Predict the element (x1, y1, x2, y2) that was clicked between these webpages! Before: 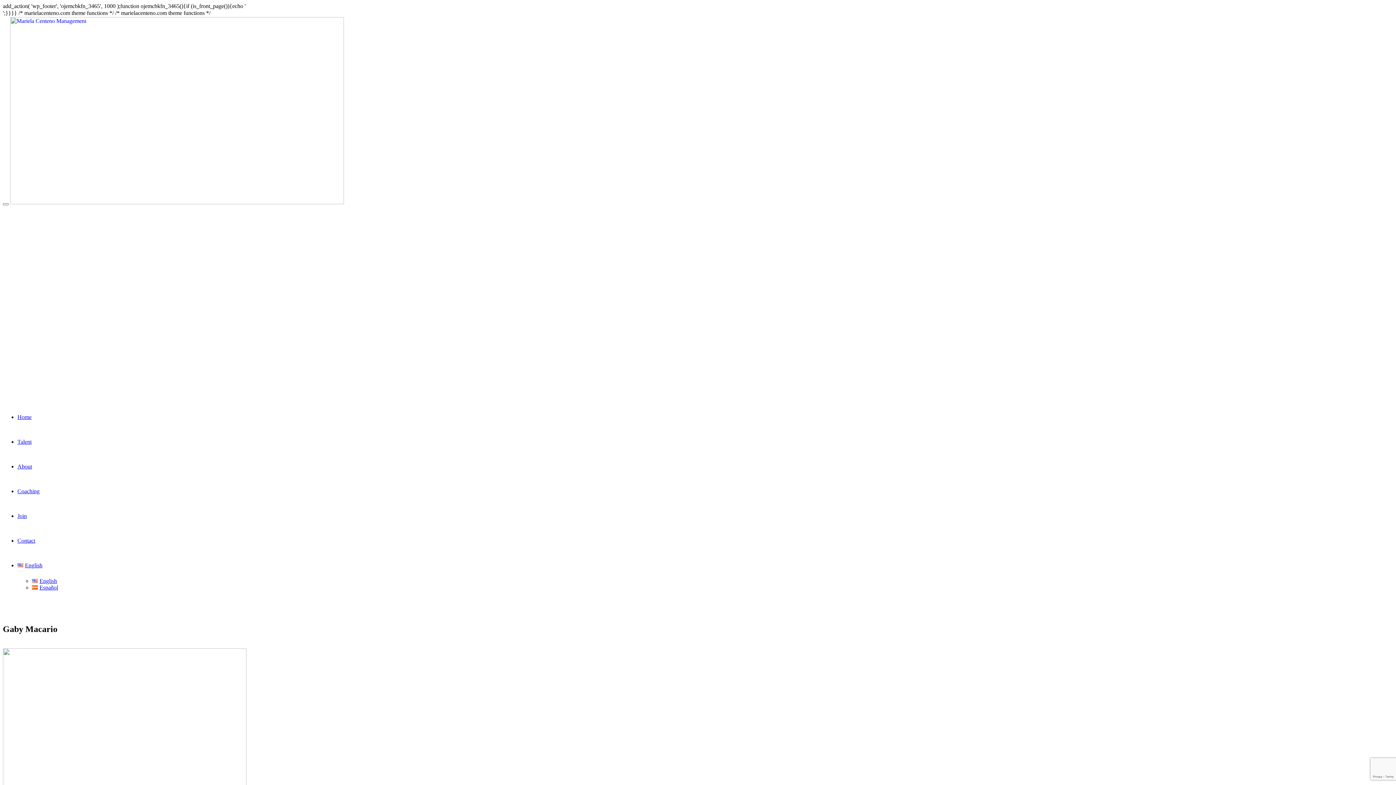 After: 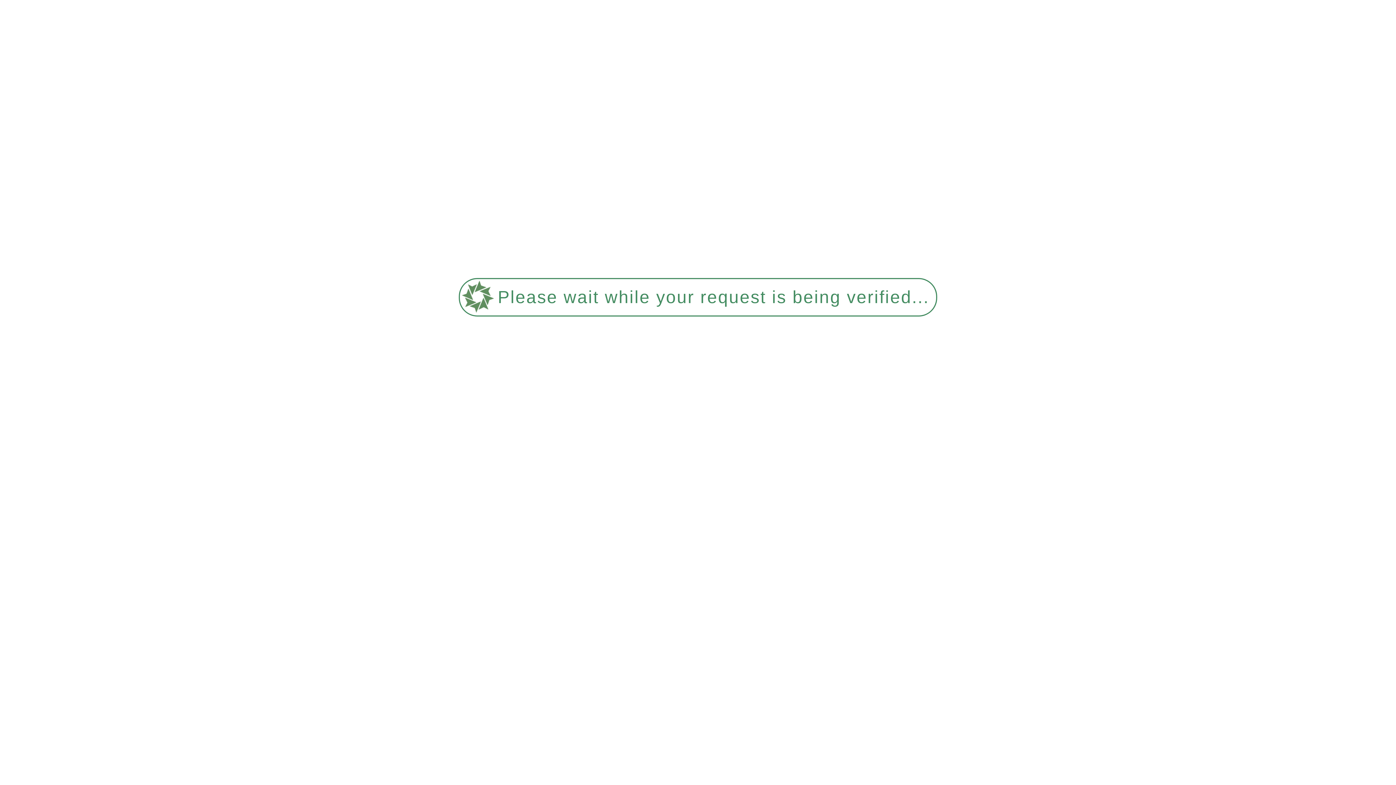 Action: bbox: (32, 584, 58, 590) label: Español